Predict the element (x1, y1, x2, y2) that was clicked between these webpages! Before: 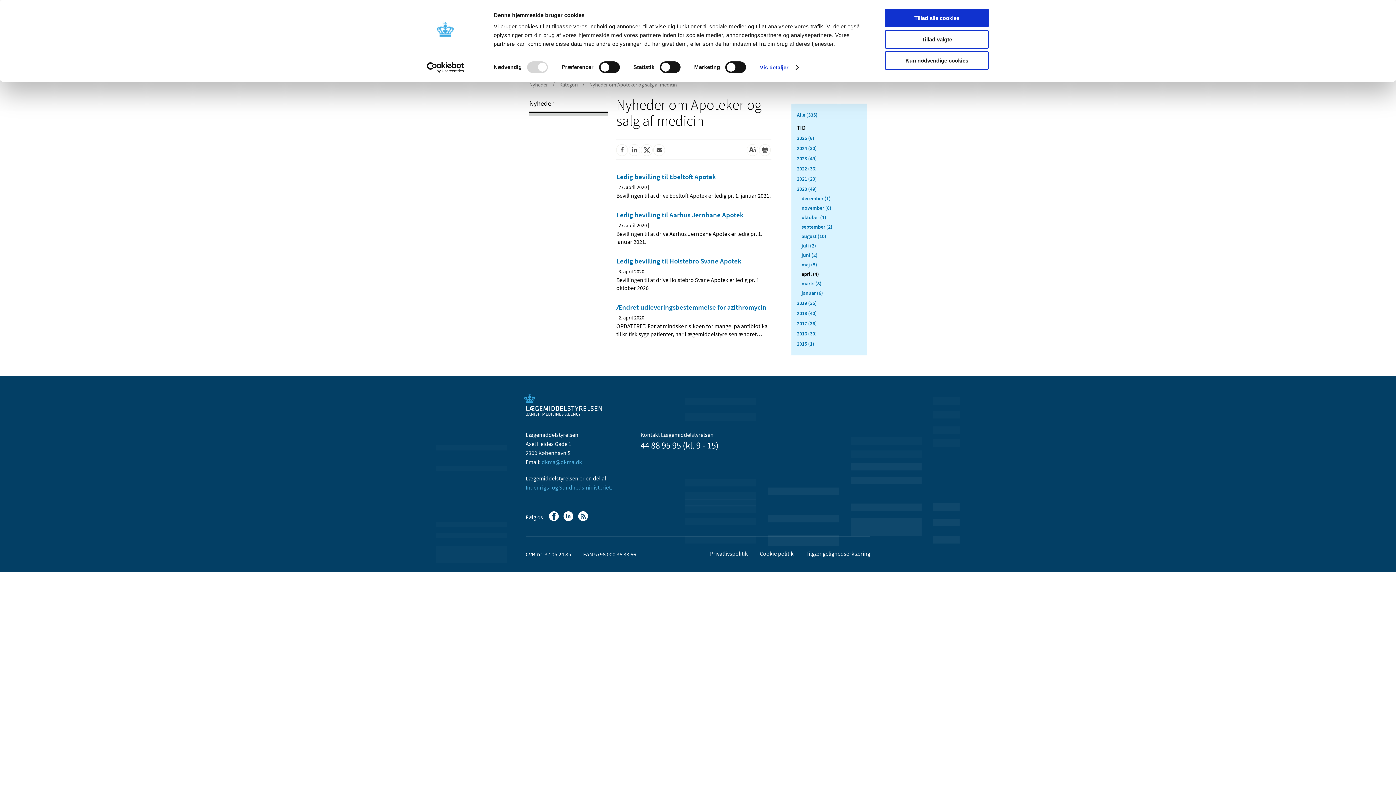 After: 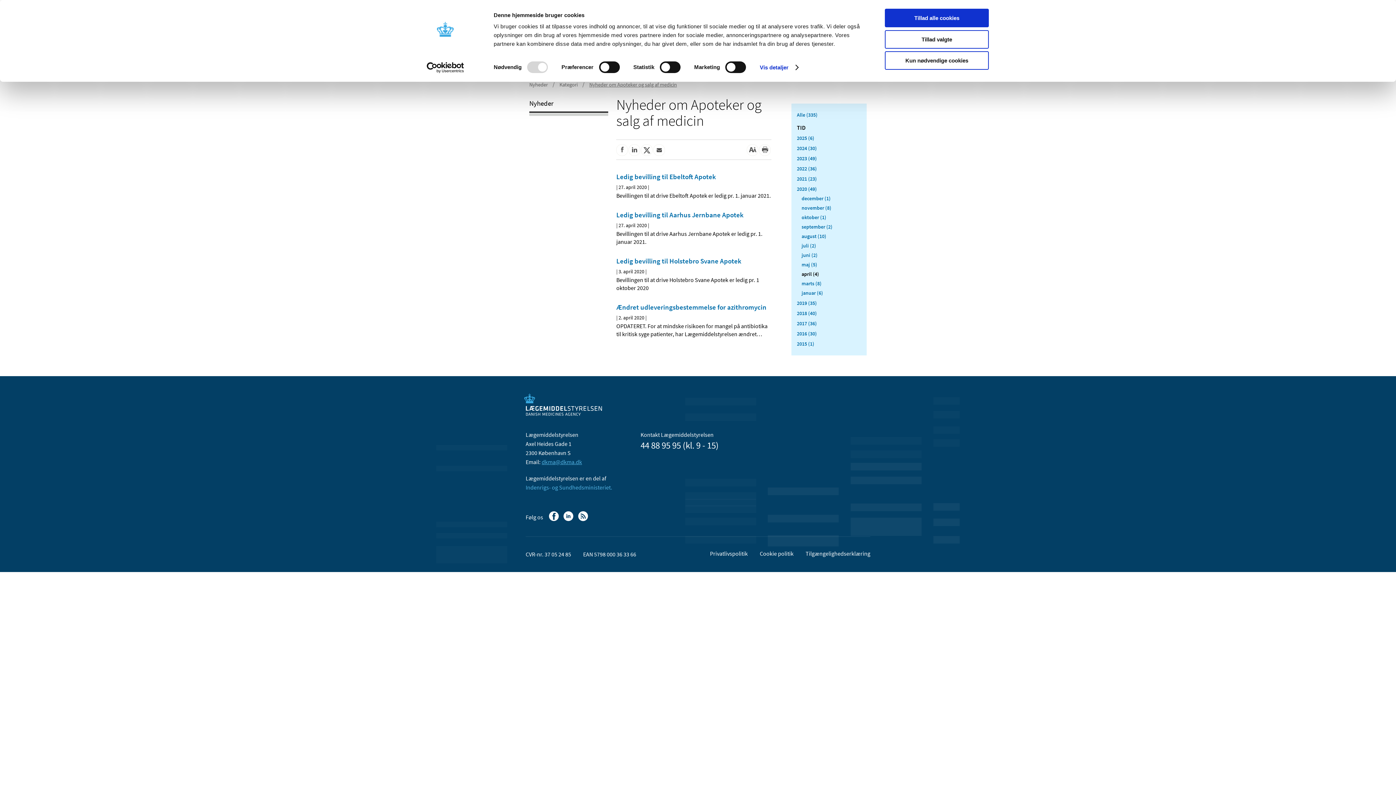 Action: bbox: (541, 458, 582, 465) label: dkma@dkma.dk